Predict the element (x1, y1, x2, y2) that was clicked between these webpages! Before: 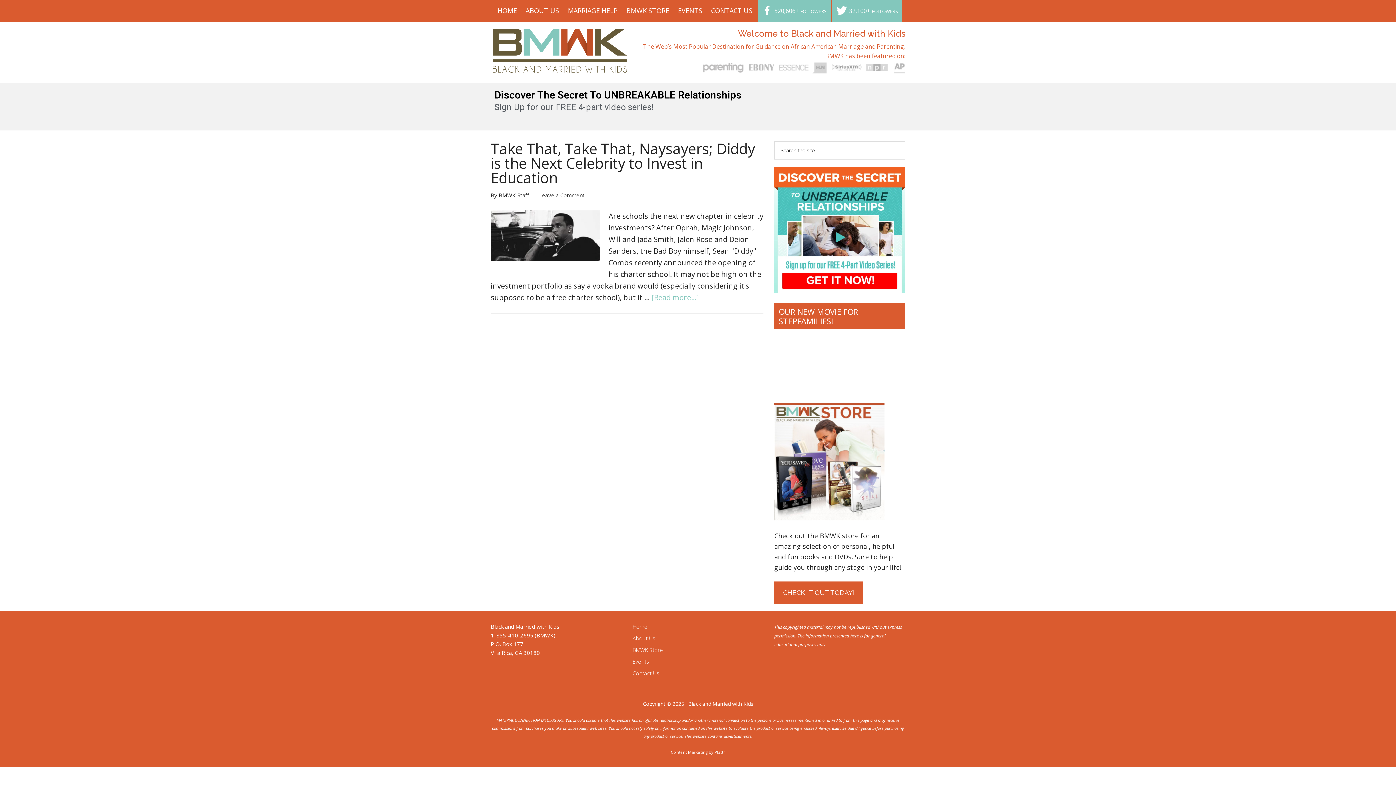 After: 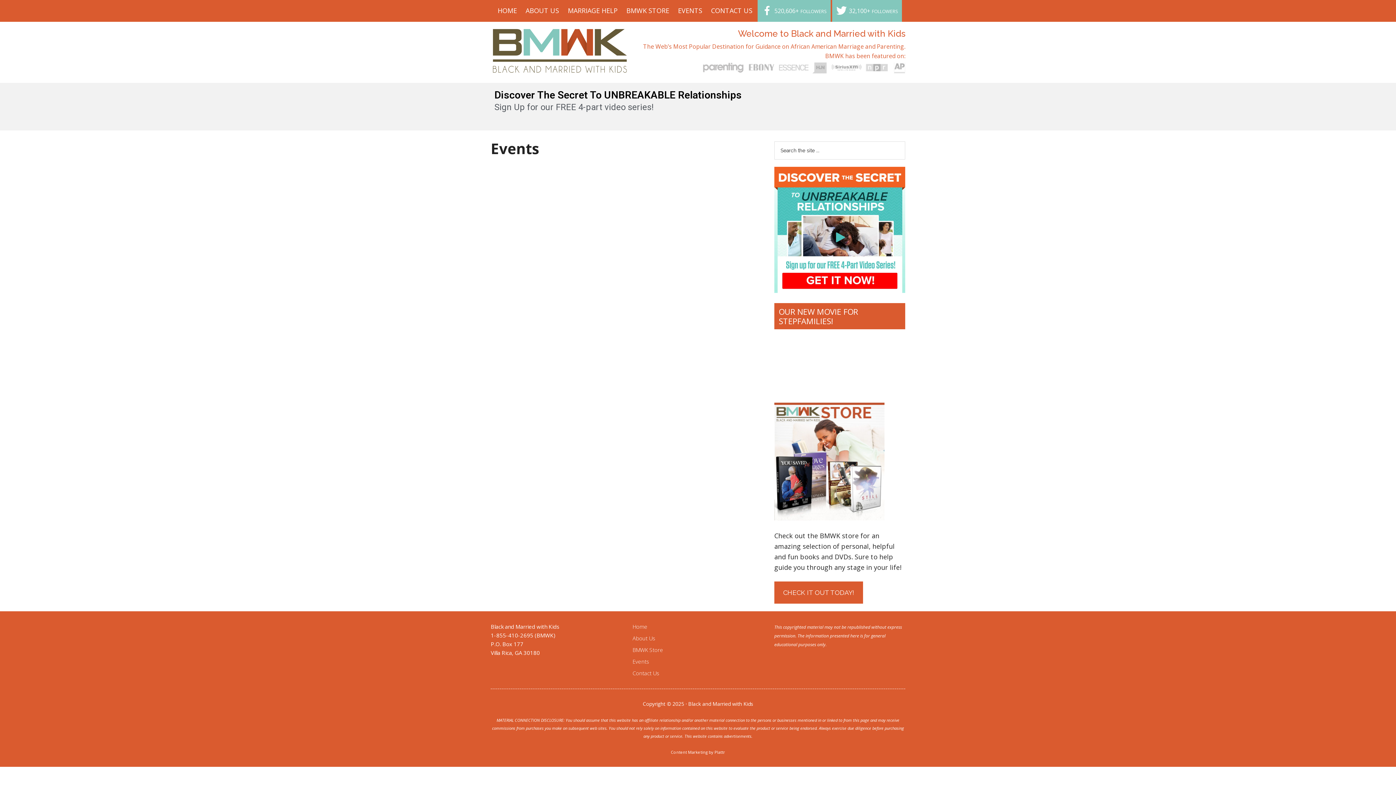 Action: bbox: (674, 0, 706, 21) label: EVENTS